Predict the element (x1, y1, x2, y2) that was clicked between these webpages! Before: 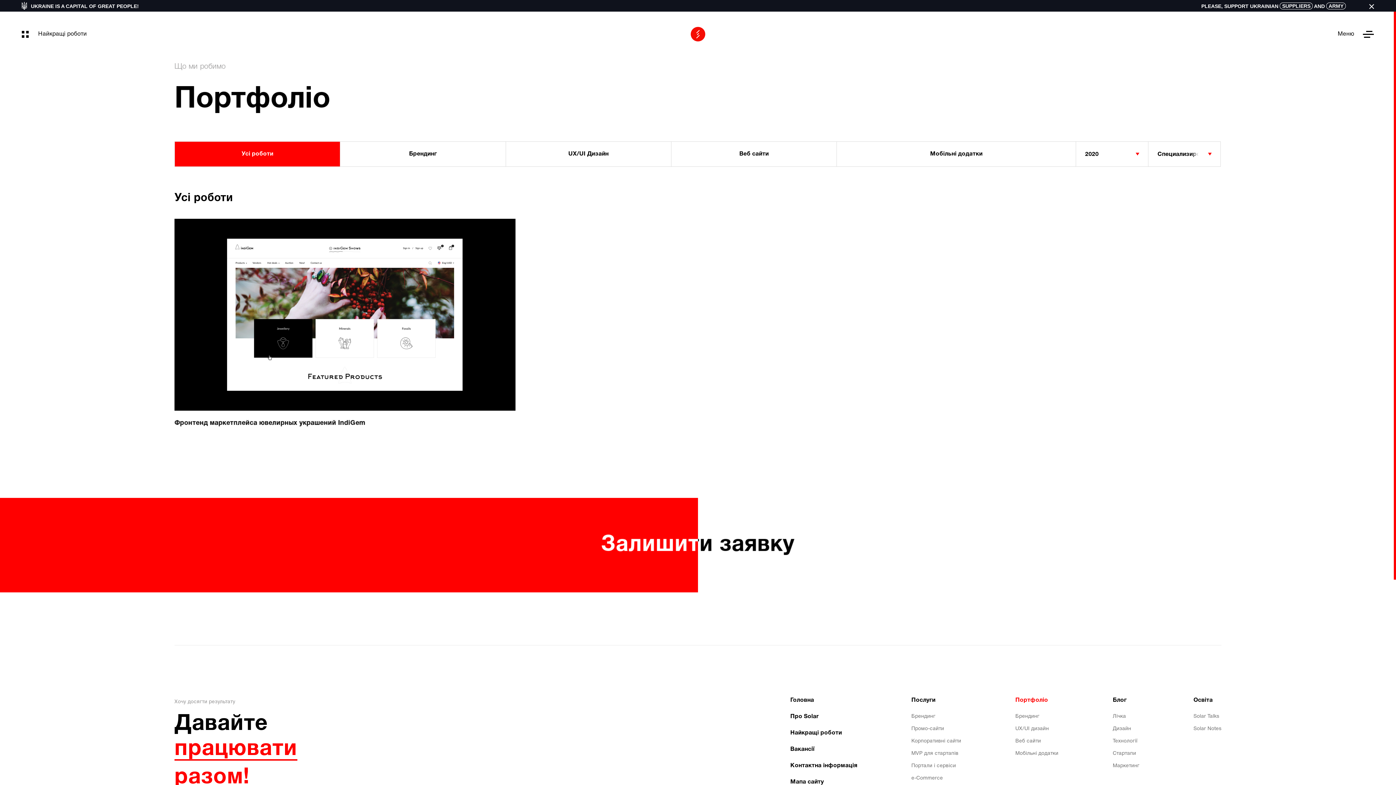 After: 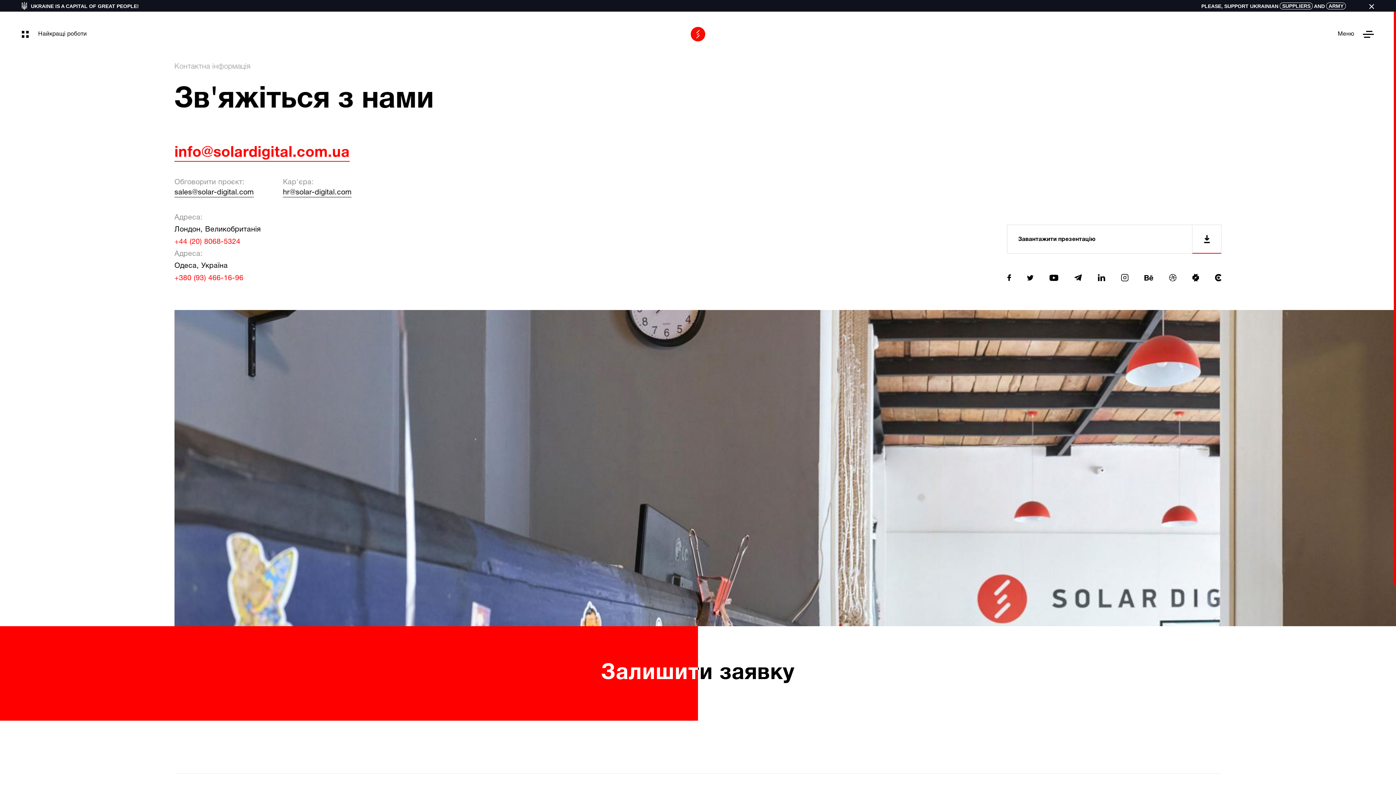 Action: label: SUPPLIERS bbox: (1280, 2, 1313, 9)